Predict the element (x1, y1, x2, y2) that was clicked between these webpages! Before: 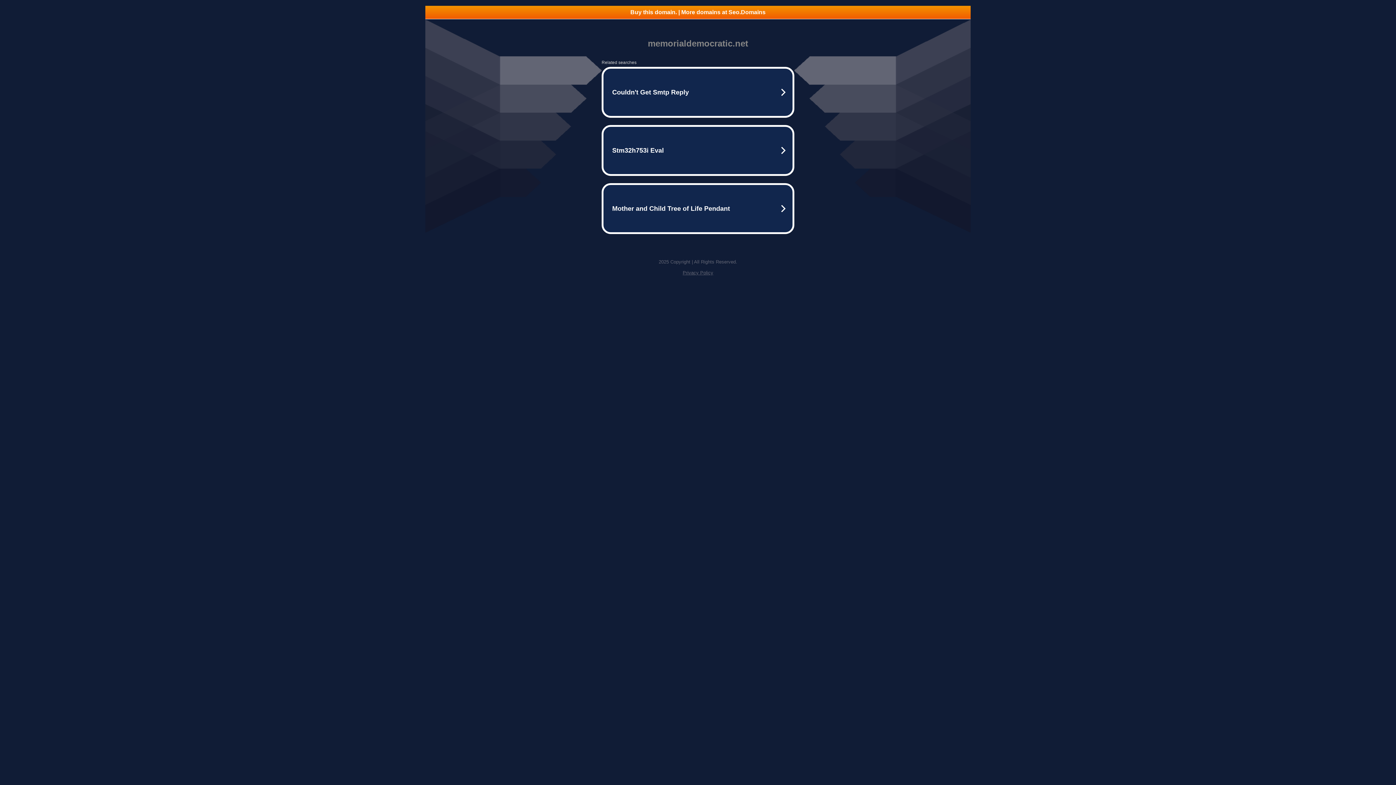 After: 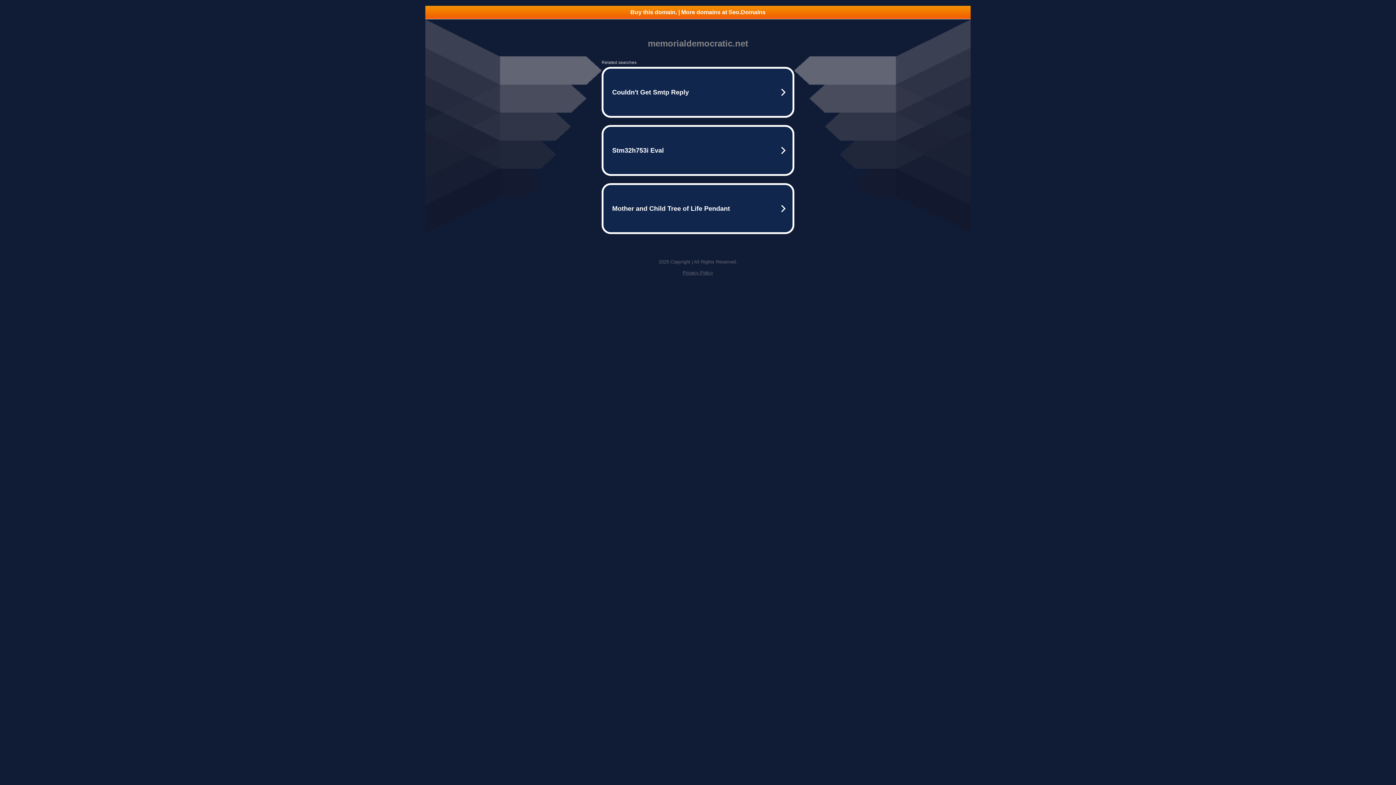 Action: label: Privacy Policy bbox: (682, 270, 713, 275)